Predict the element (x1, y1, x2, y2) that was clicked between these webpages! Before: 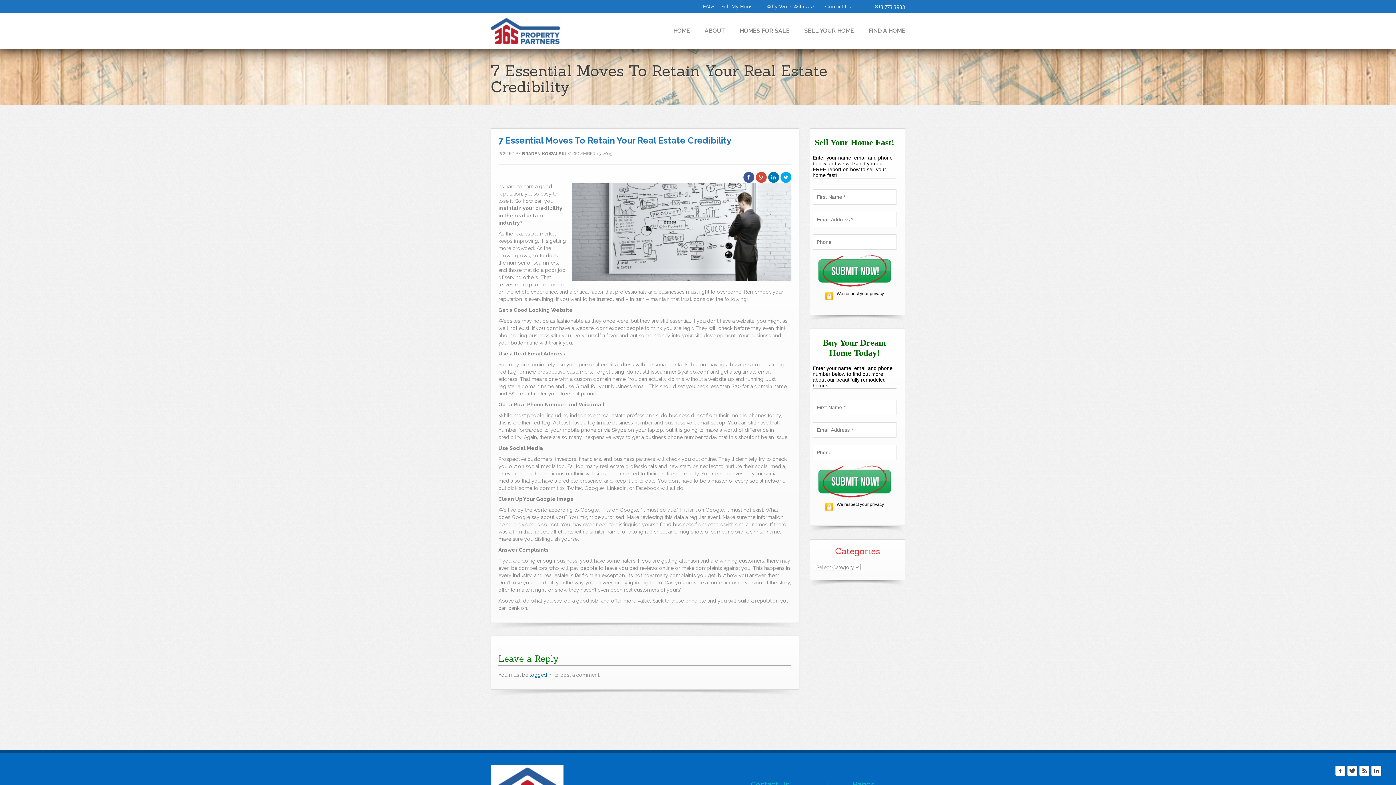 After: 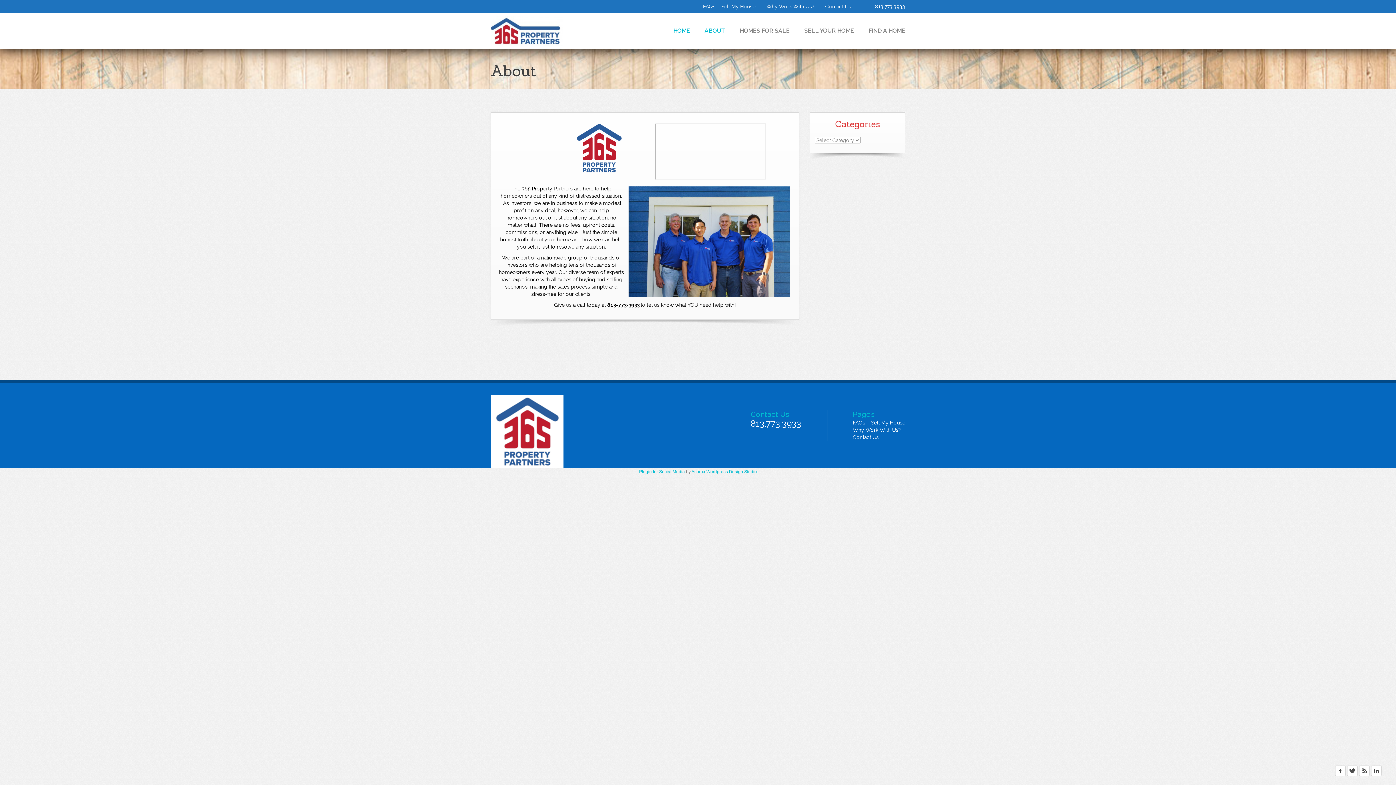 Action: bbox: (490, 13, 562, 48)